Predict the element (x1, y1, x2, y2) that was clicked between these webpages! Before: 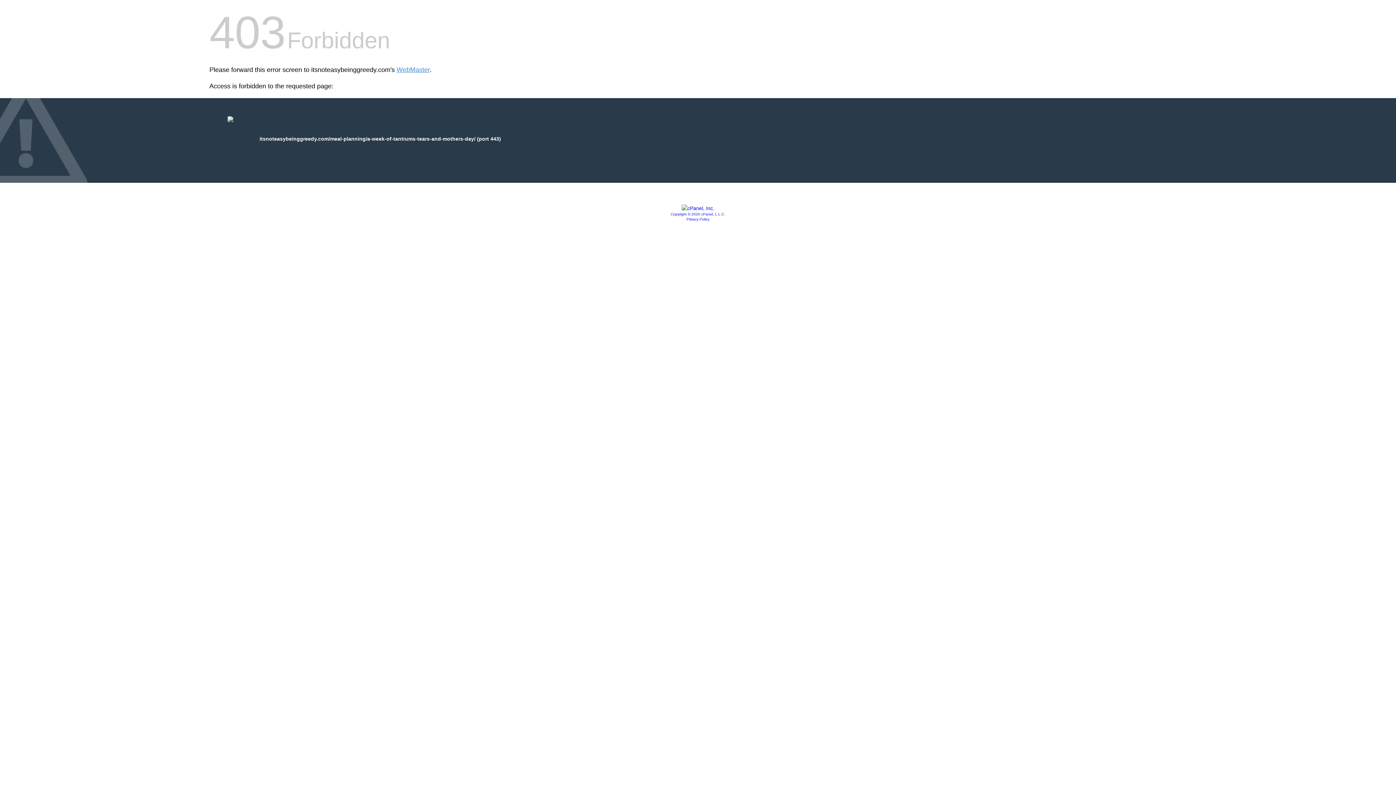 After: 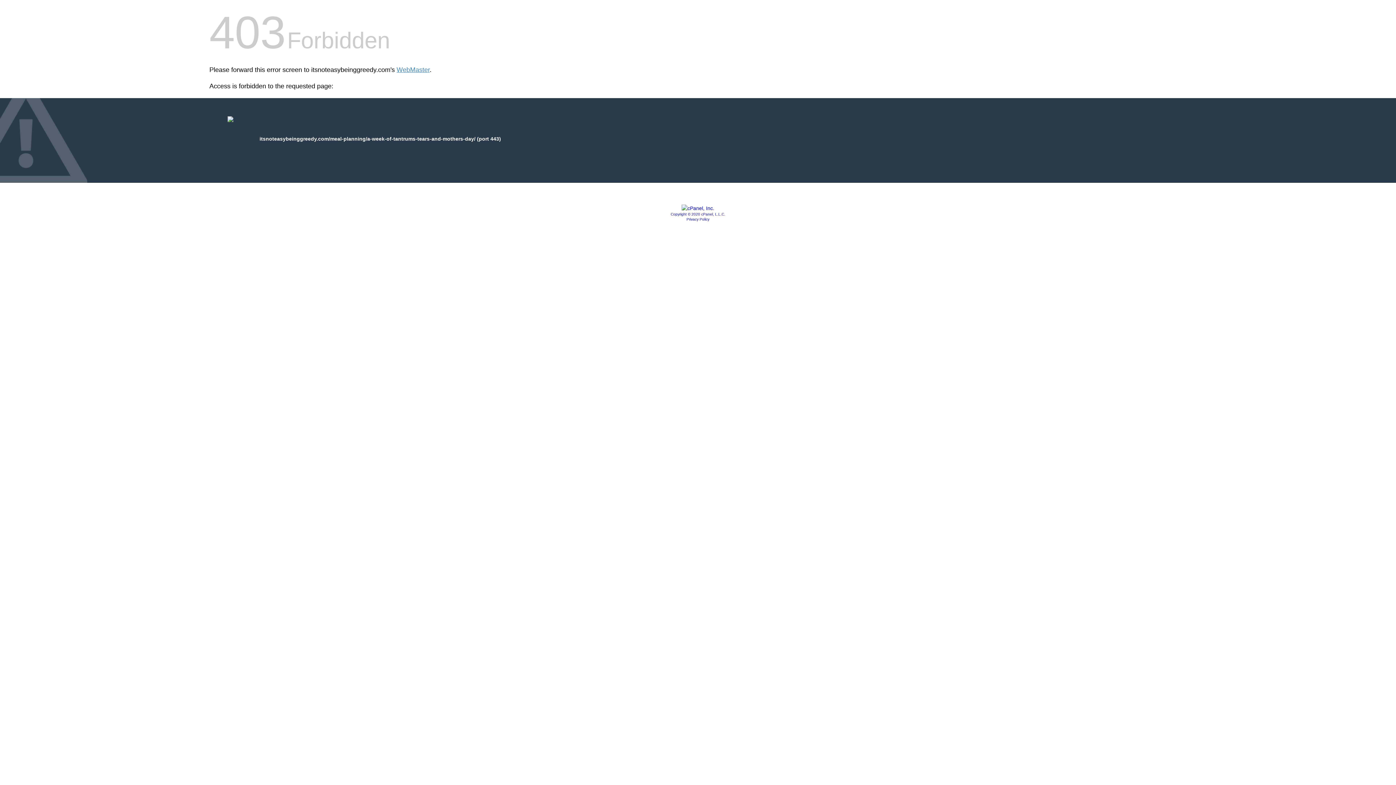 Action: bbox: (681, 205, 714, 211)